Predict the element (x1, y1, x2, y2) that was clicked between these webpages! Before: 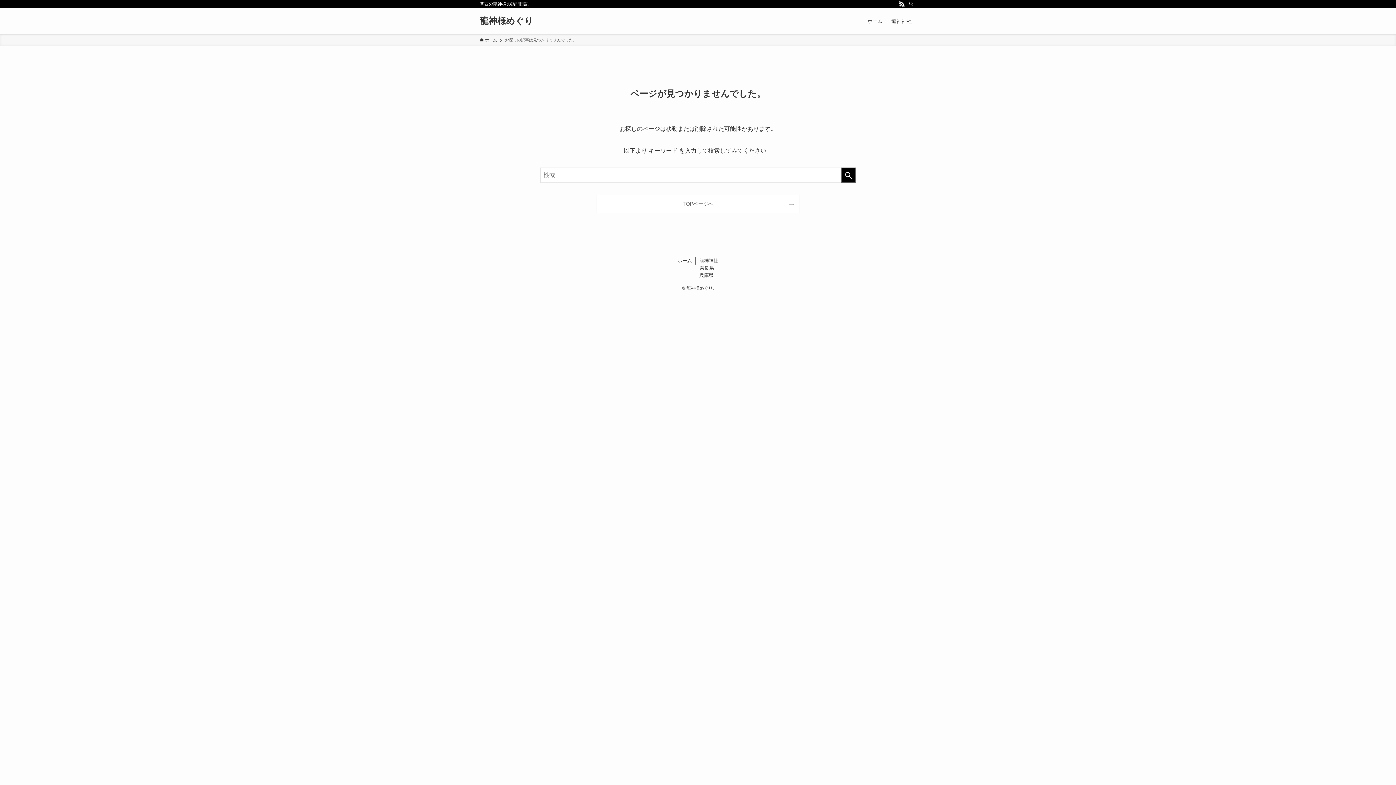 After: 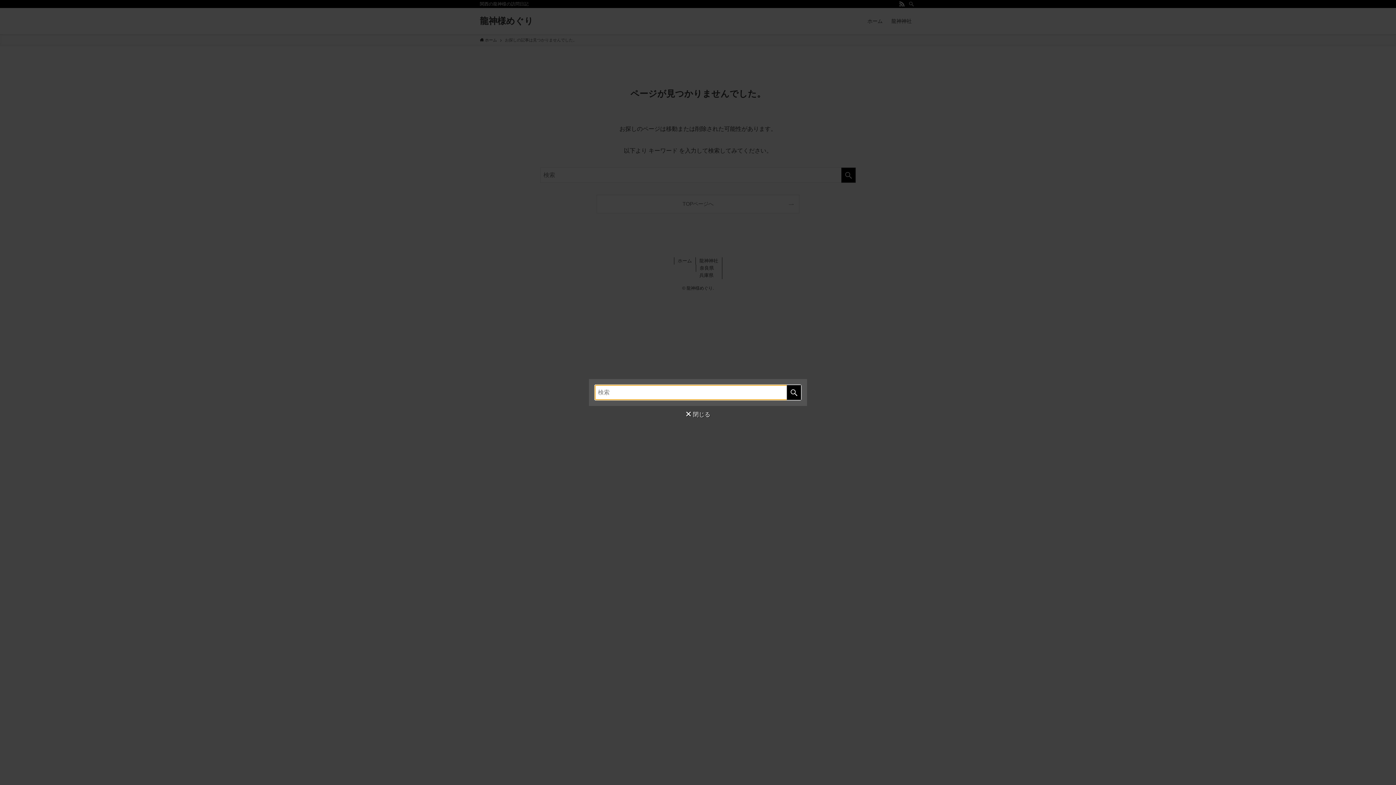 Action: bbox: (906, 0, 916, 8) label: 検索